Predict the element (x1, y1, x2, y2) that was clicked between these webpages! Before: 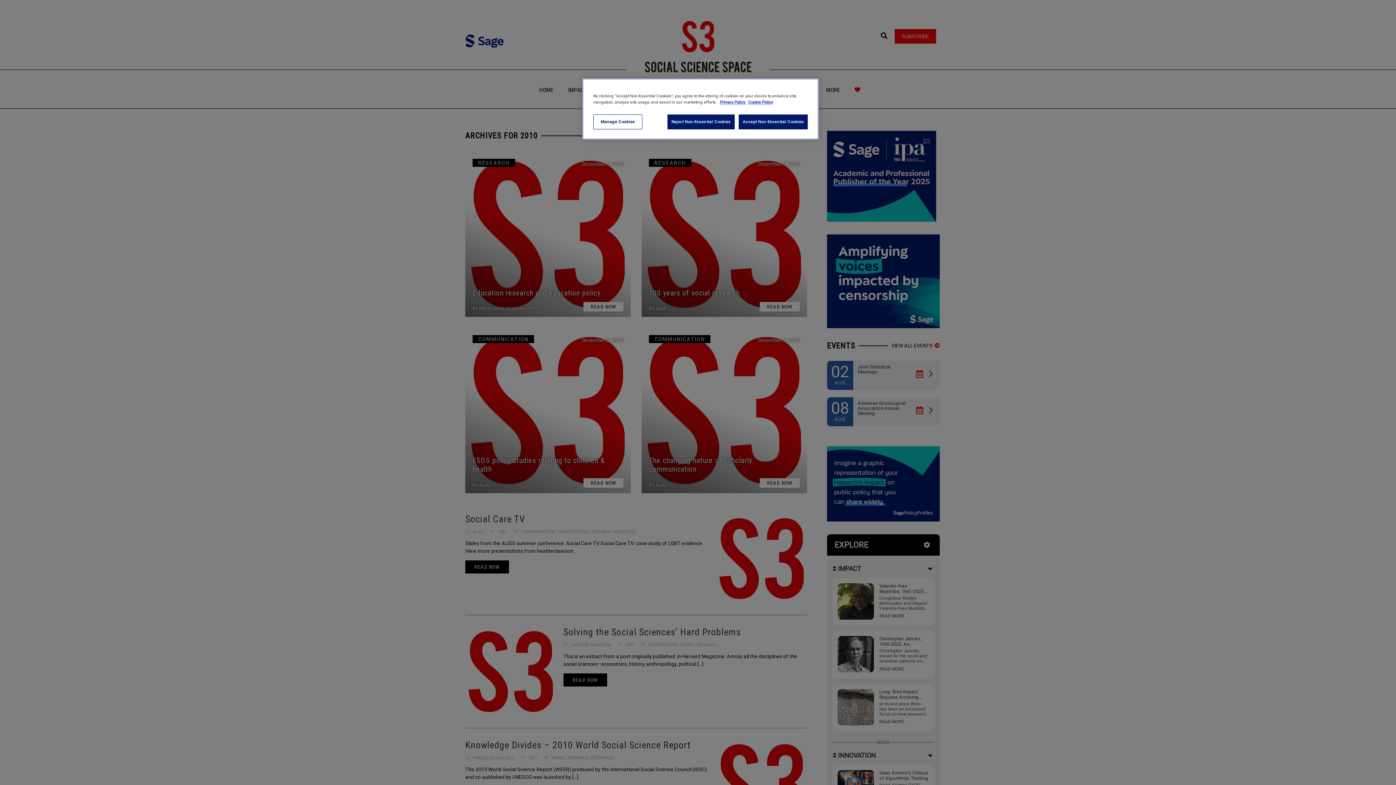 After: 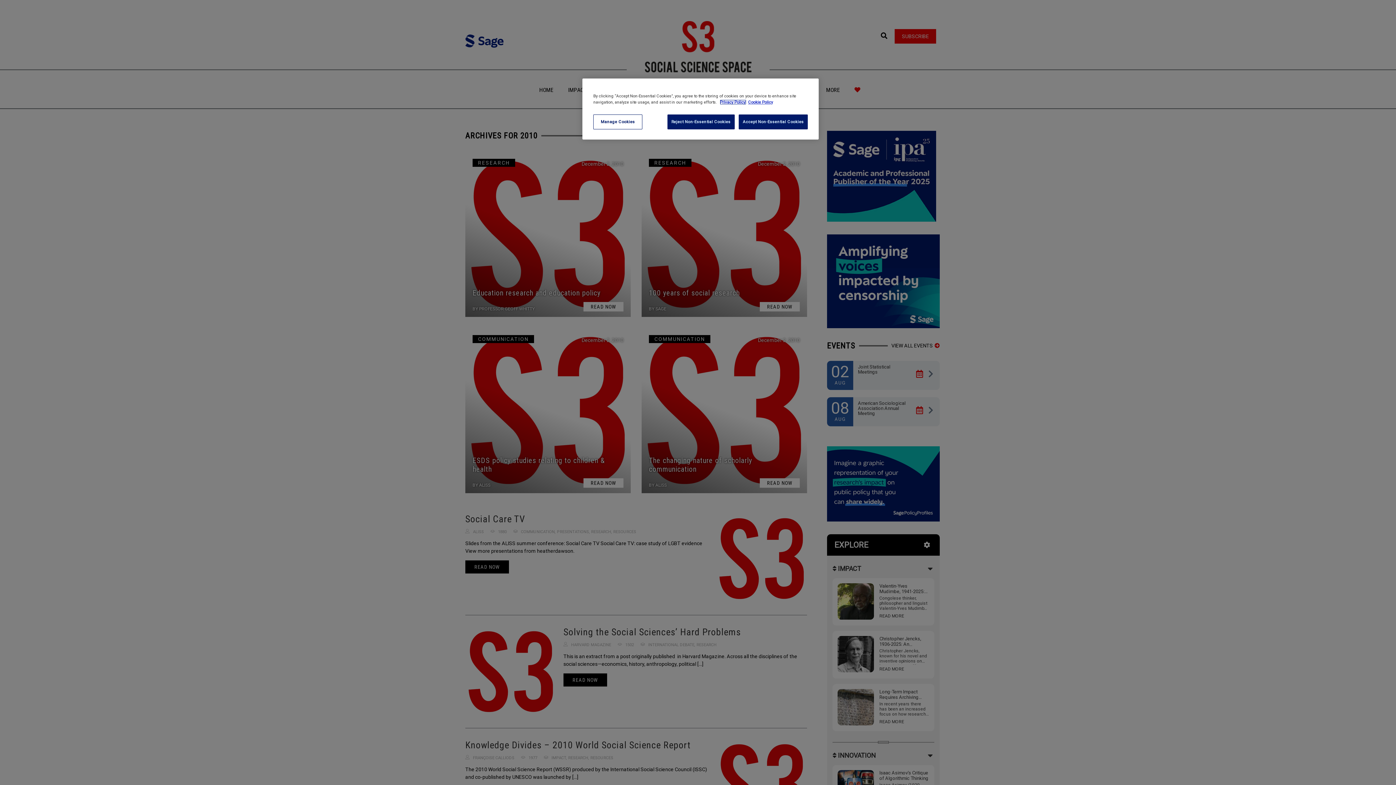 Action: bbox: (720, 99, 746, 104) label: More information about your privacy, opens in a new tab